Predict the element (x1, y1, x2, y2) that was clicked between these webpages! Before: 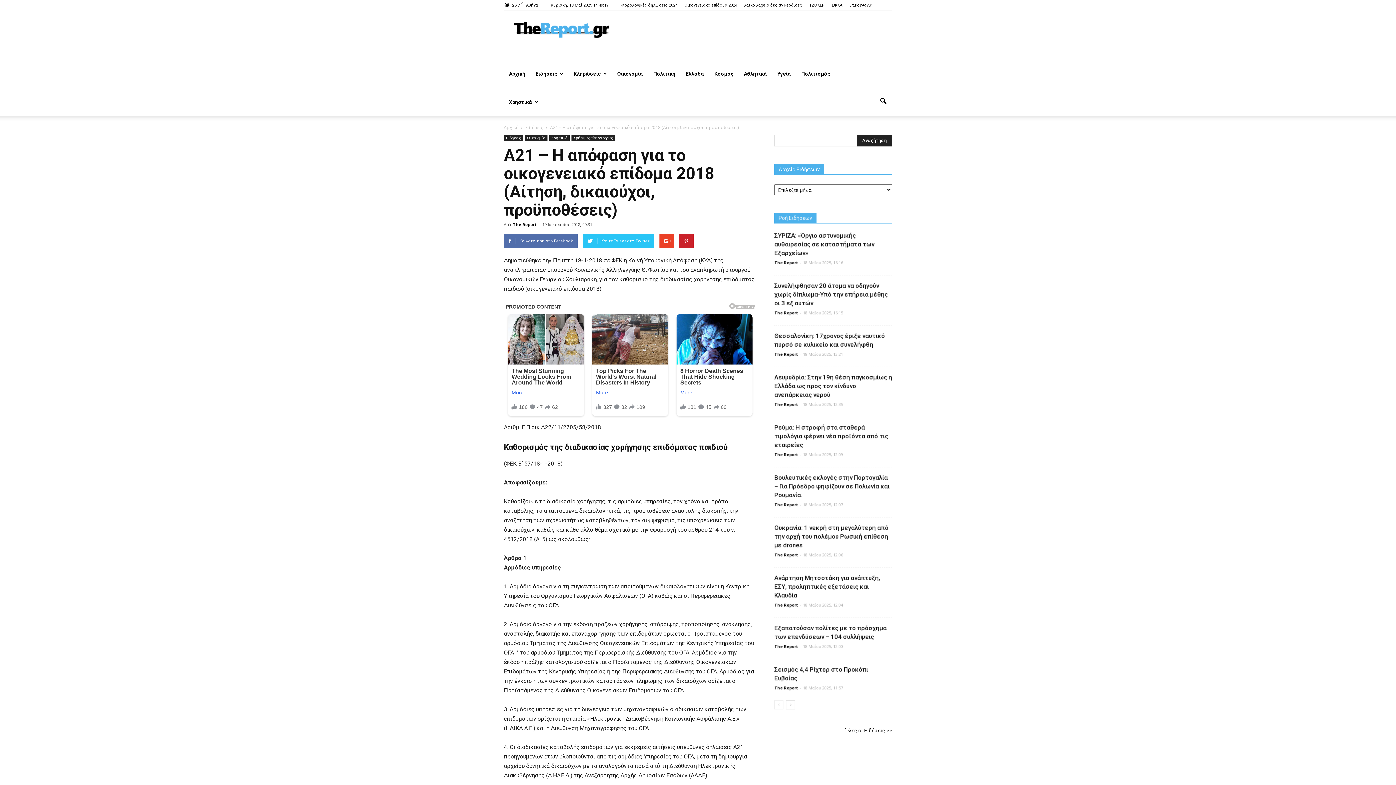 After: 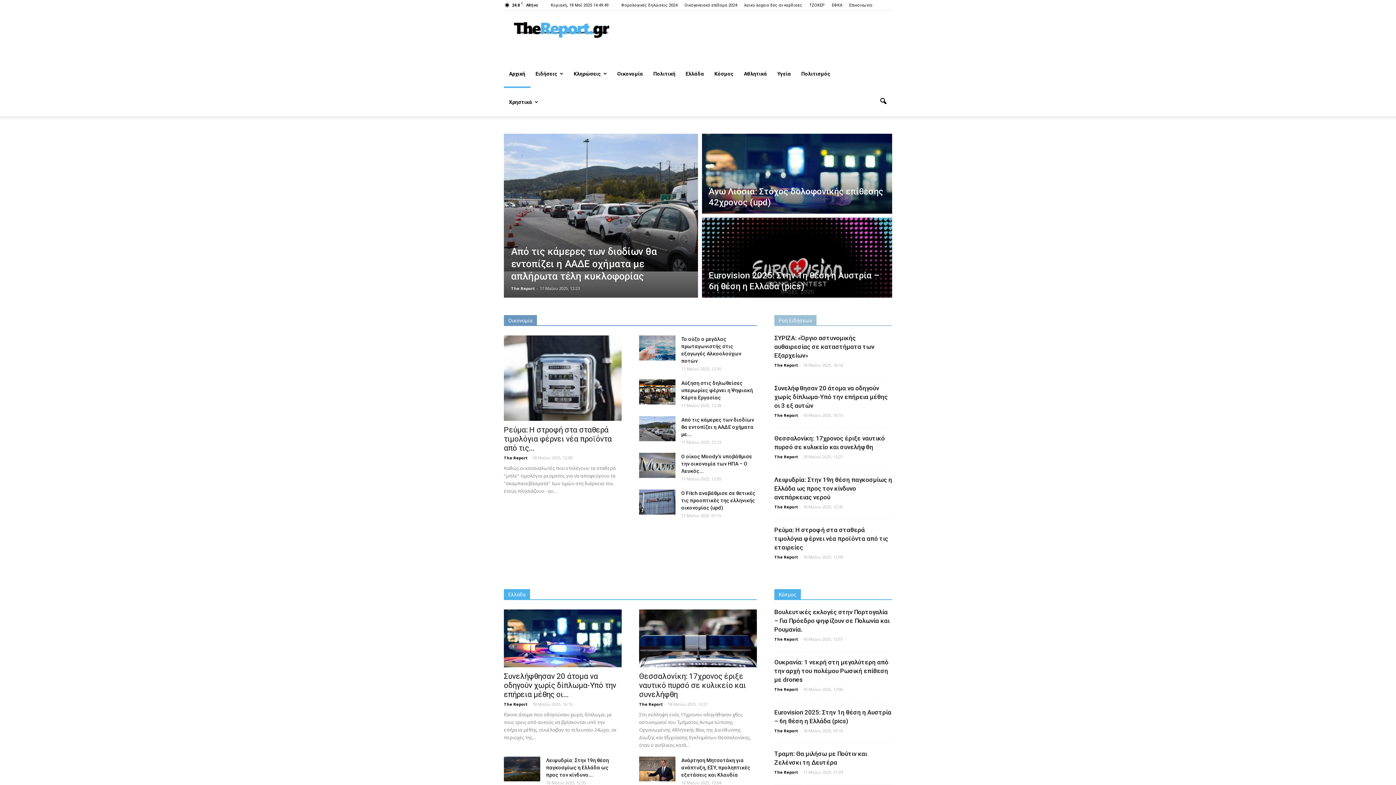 Action: label: The Report bbox: (774, 310, 798, 315)